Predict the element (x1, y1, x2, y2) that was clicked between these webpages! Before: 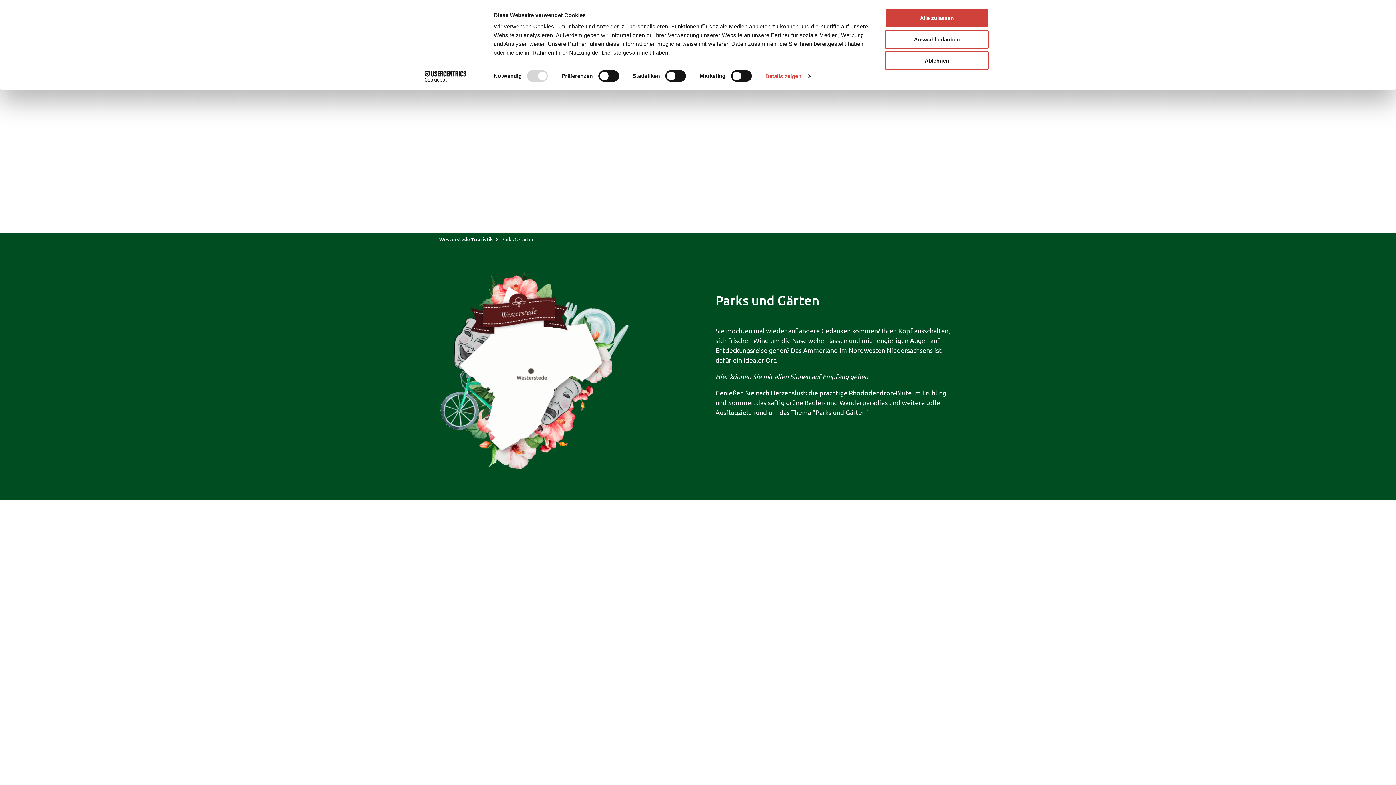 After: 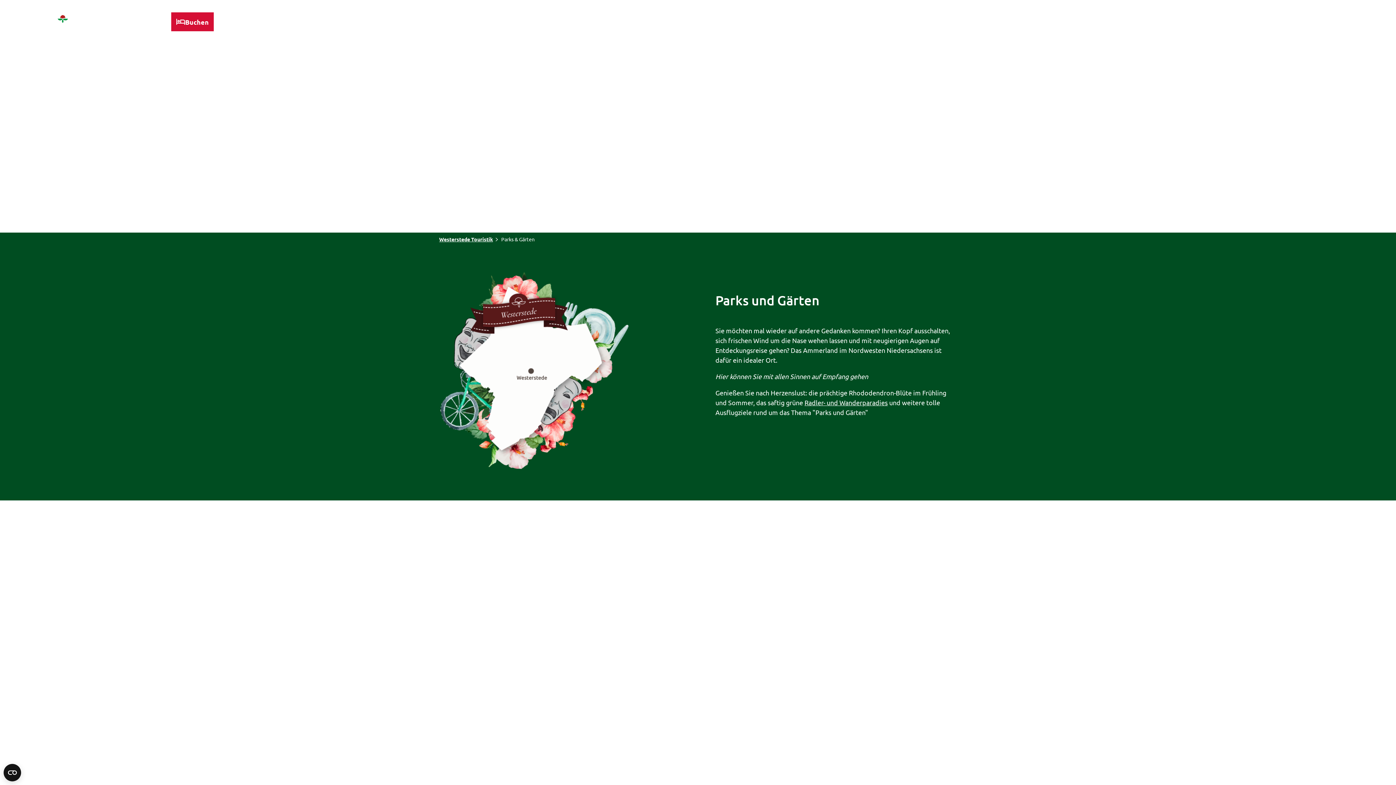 Action: label: Auswahl erlauben bbox: (885, 30, 989, 48)